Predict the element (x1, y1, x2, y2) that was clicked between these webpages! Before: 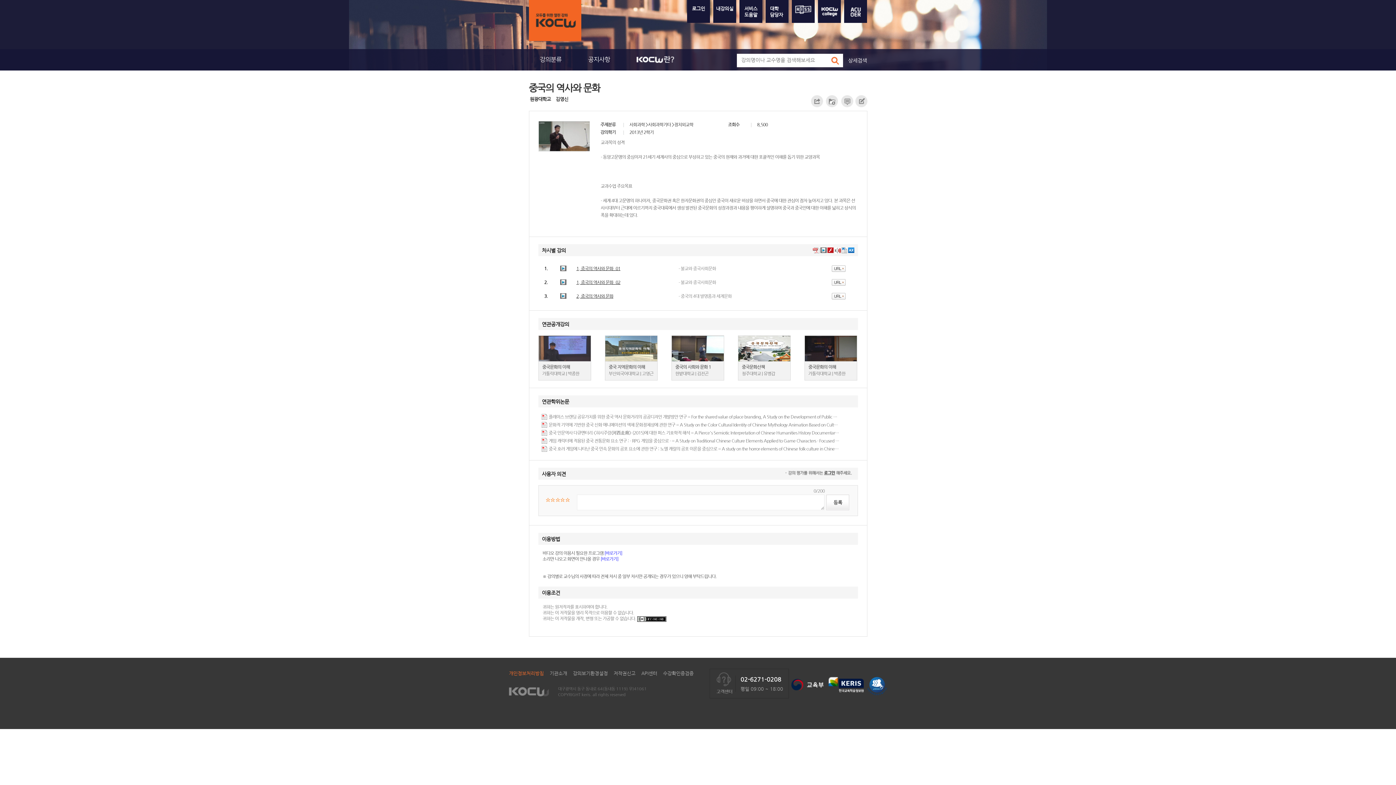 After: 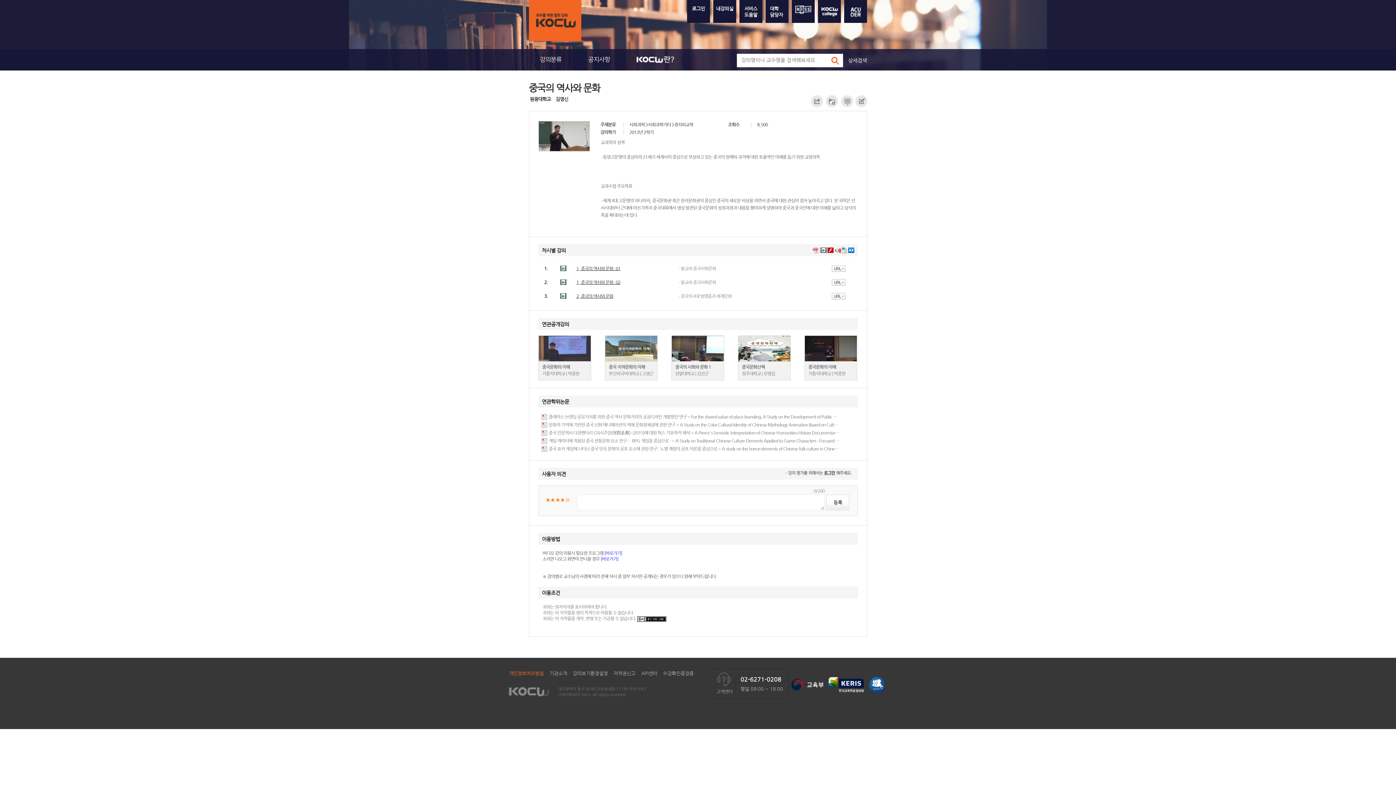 Action: label:   bbox: (560, 498, 565, 503)